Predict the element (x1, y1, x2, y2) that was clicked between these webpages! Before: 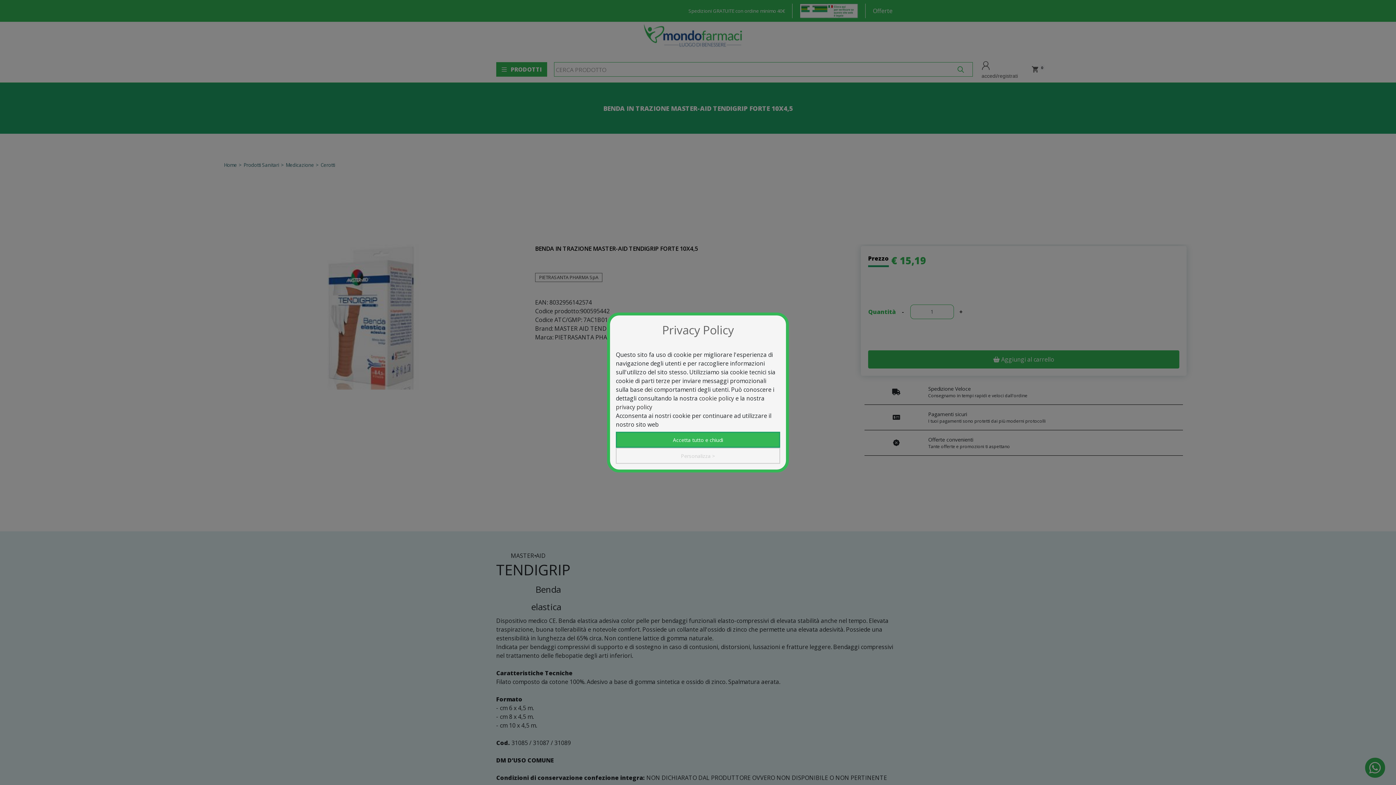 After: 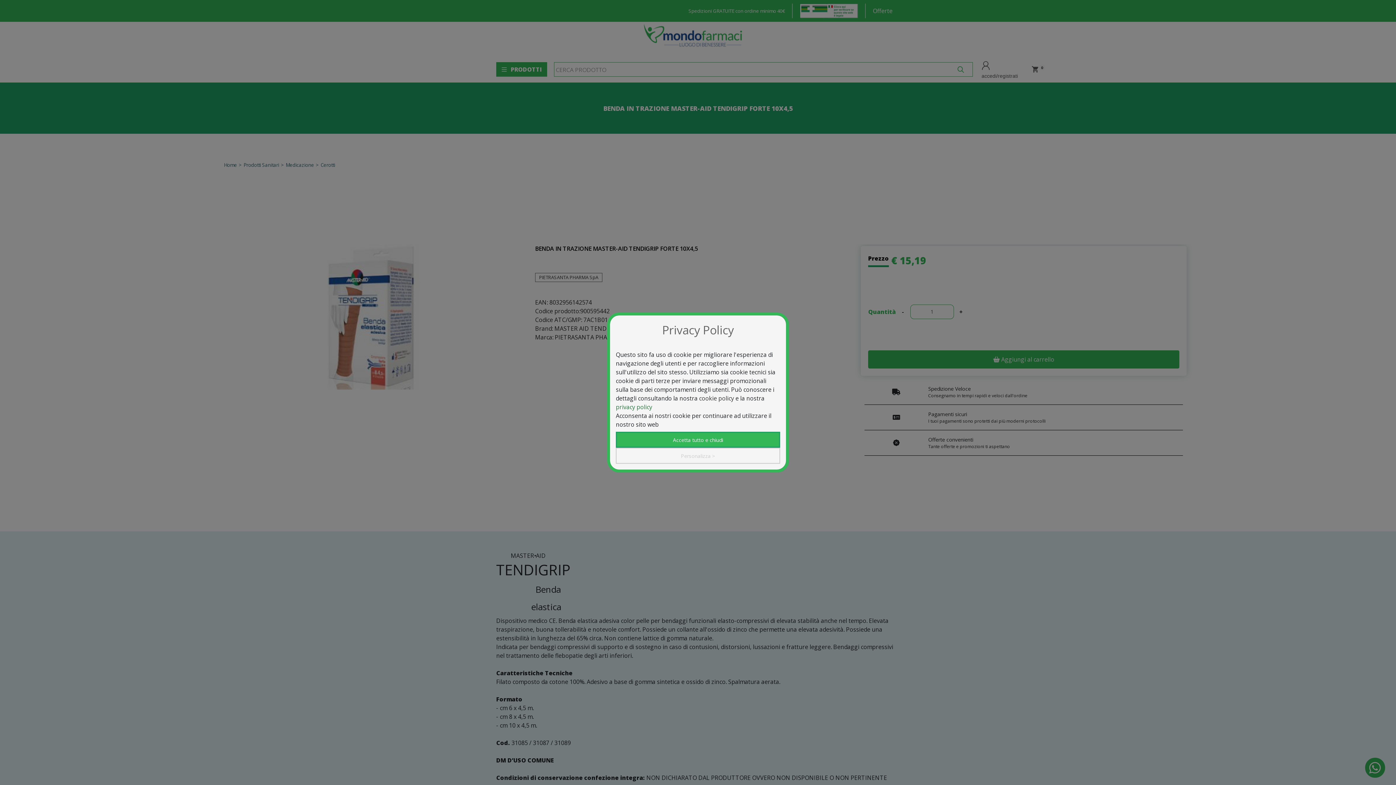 Action: bbox: (616, 403, 652, 411) label: privacy policy